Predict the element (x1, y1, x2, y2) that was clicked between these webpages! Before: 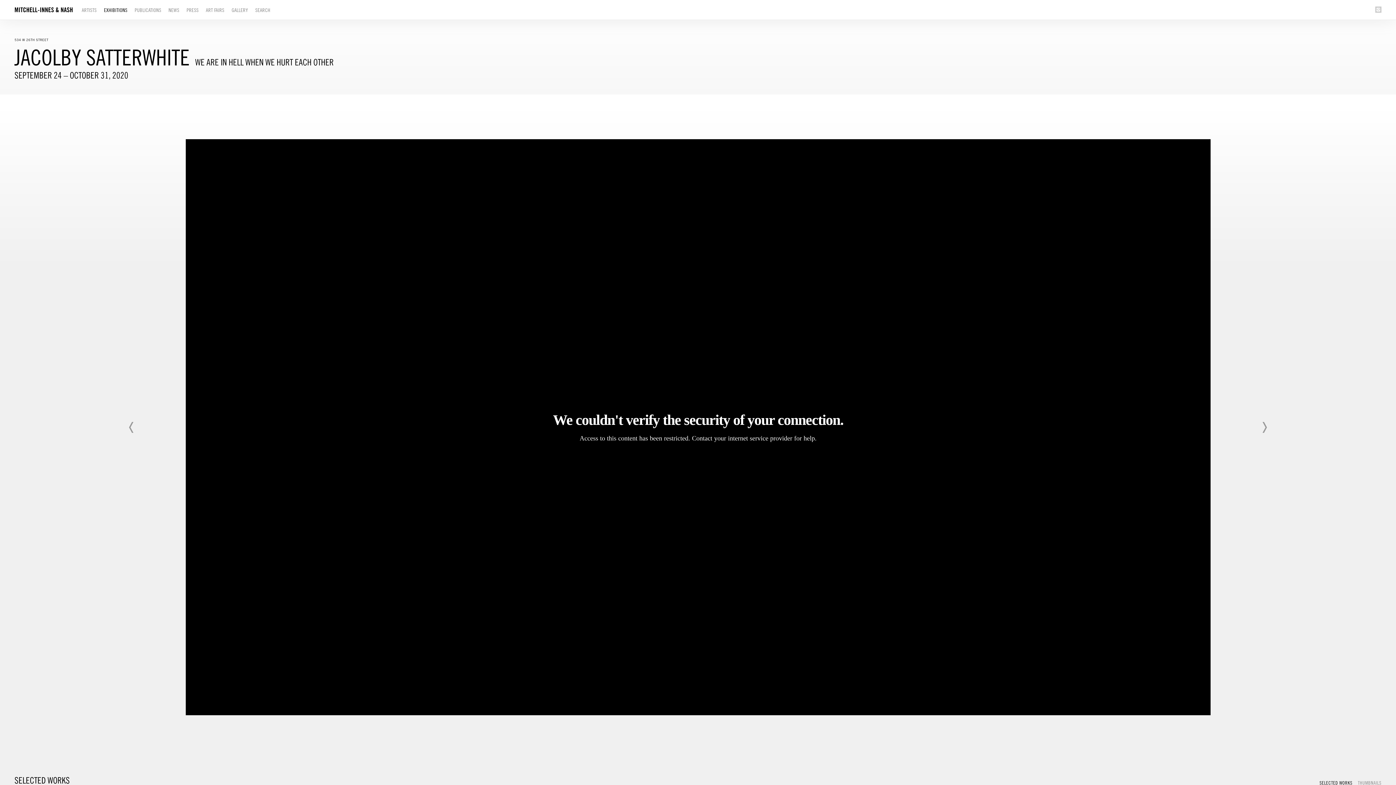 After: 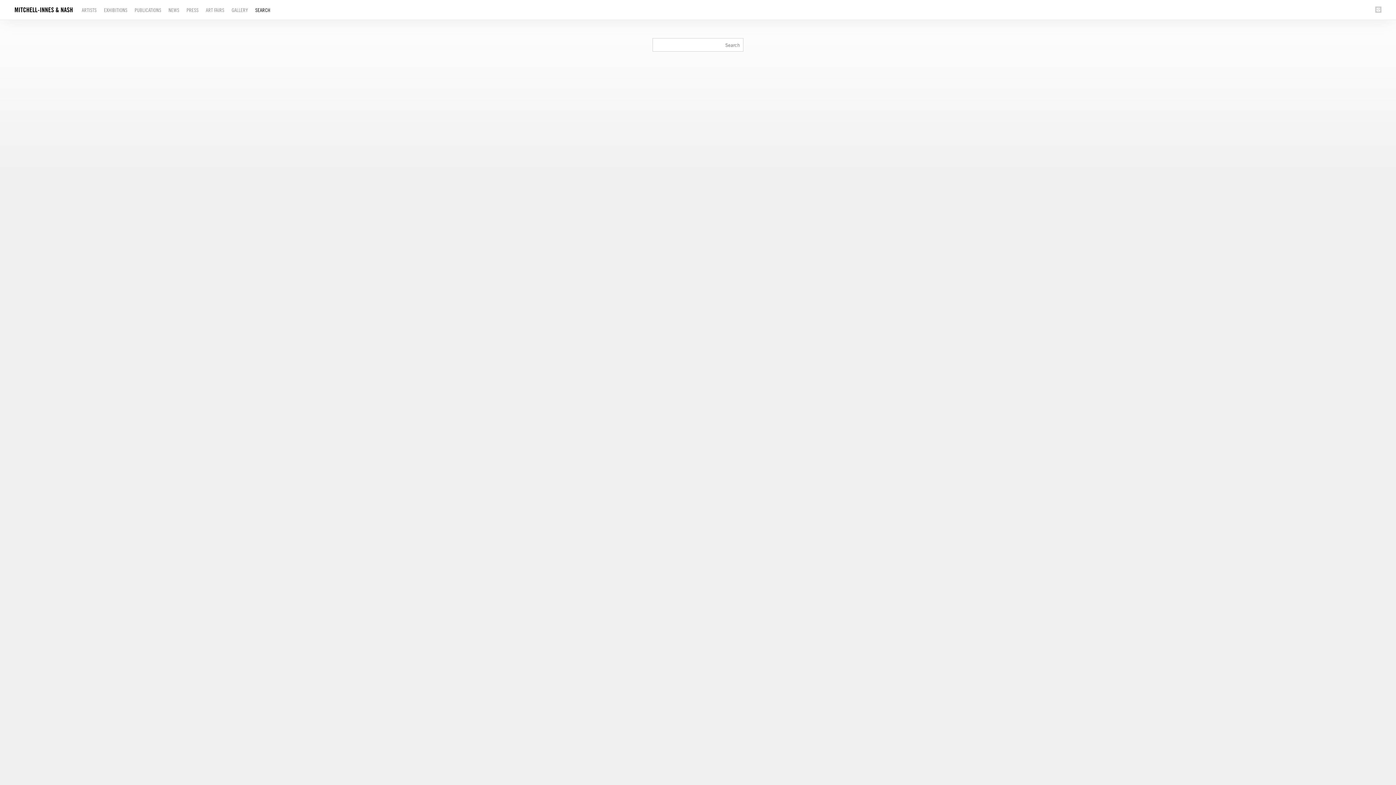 Action: bbox: (255, 7, 270, 13) label: SEARCH